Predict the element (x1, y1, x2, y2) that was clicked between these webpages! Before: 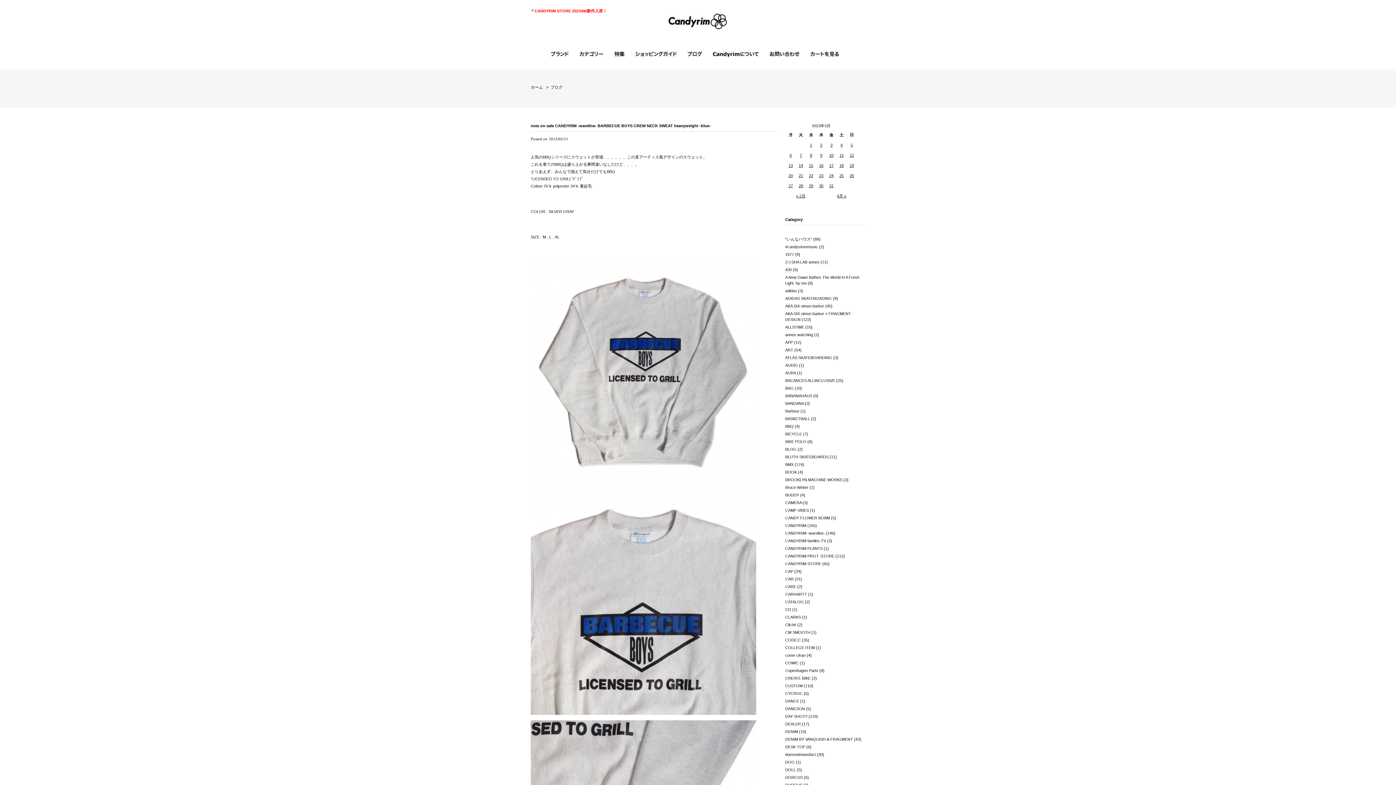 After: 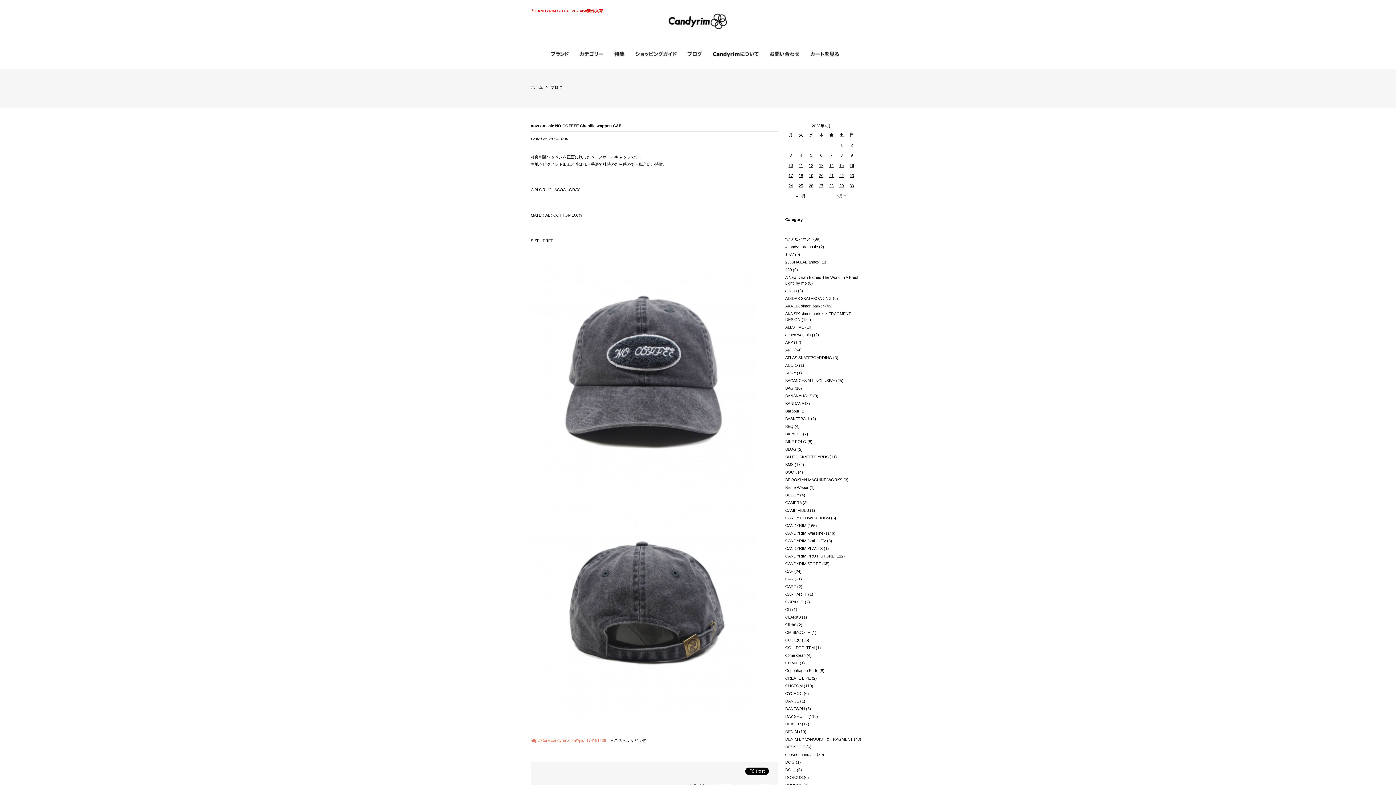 Action: label: 4月 » bbox: (837, 193, 846, 198)